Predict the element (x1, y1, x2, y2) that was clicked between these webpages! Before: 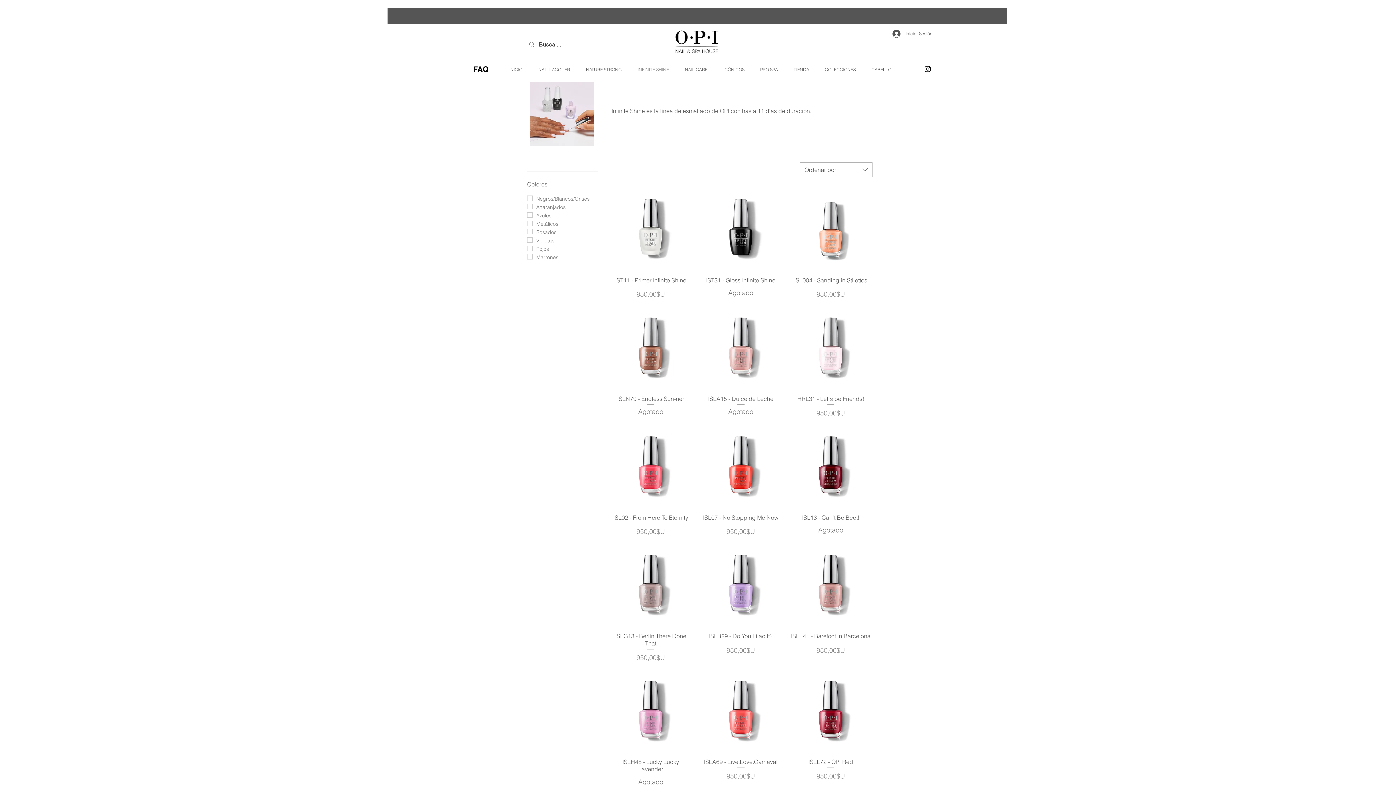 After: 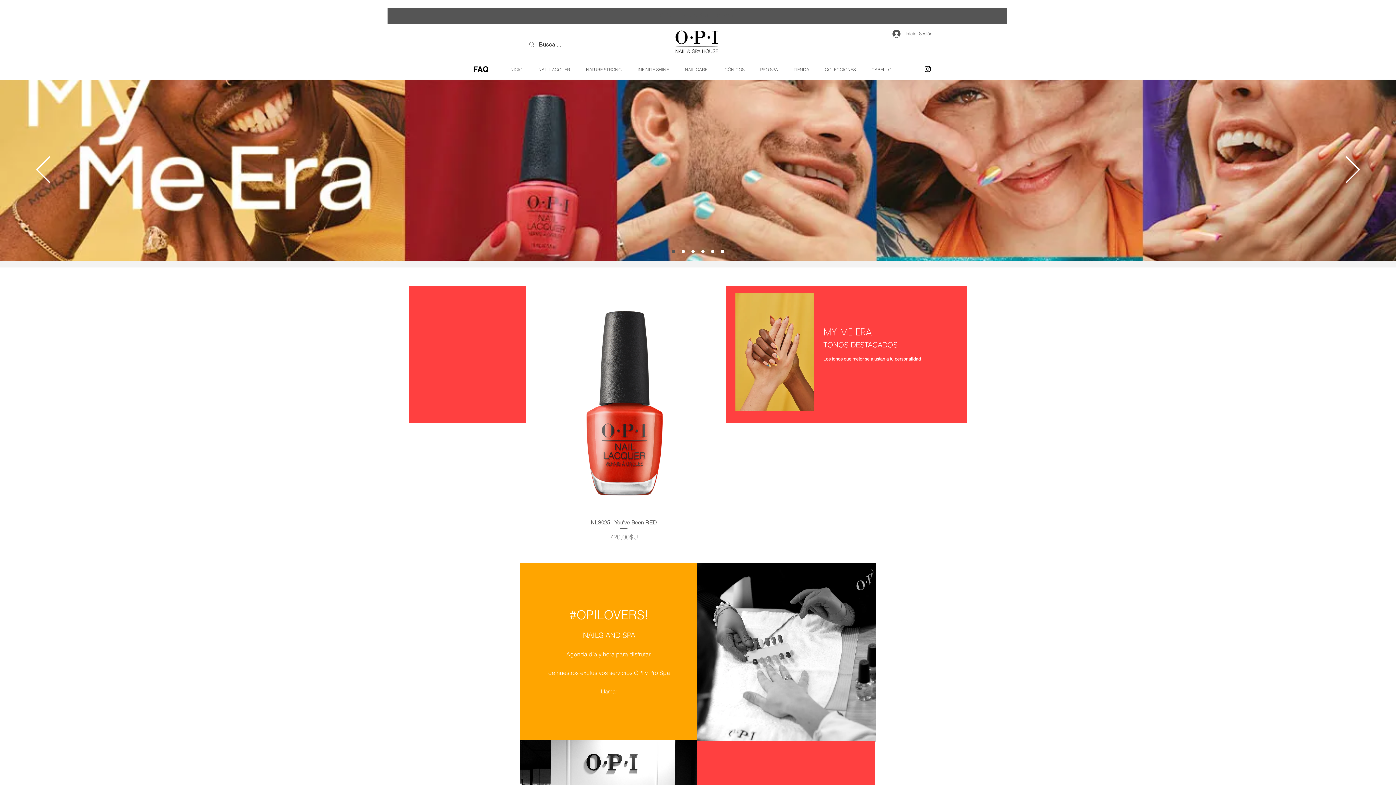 Action: bbox: (670, 26, 722, 56)